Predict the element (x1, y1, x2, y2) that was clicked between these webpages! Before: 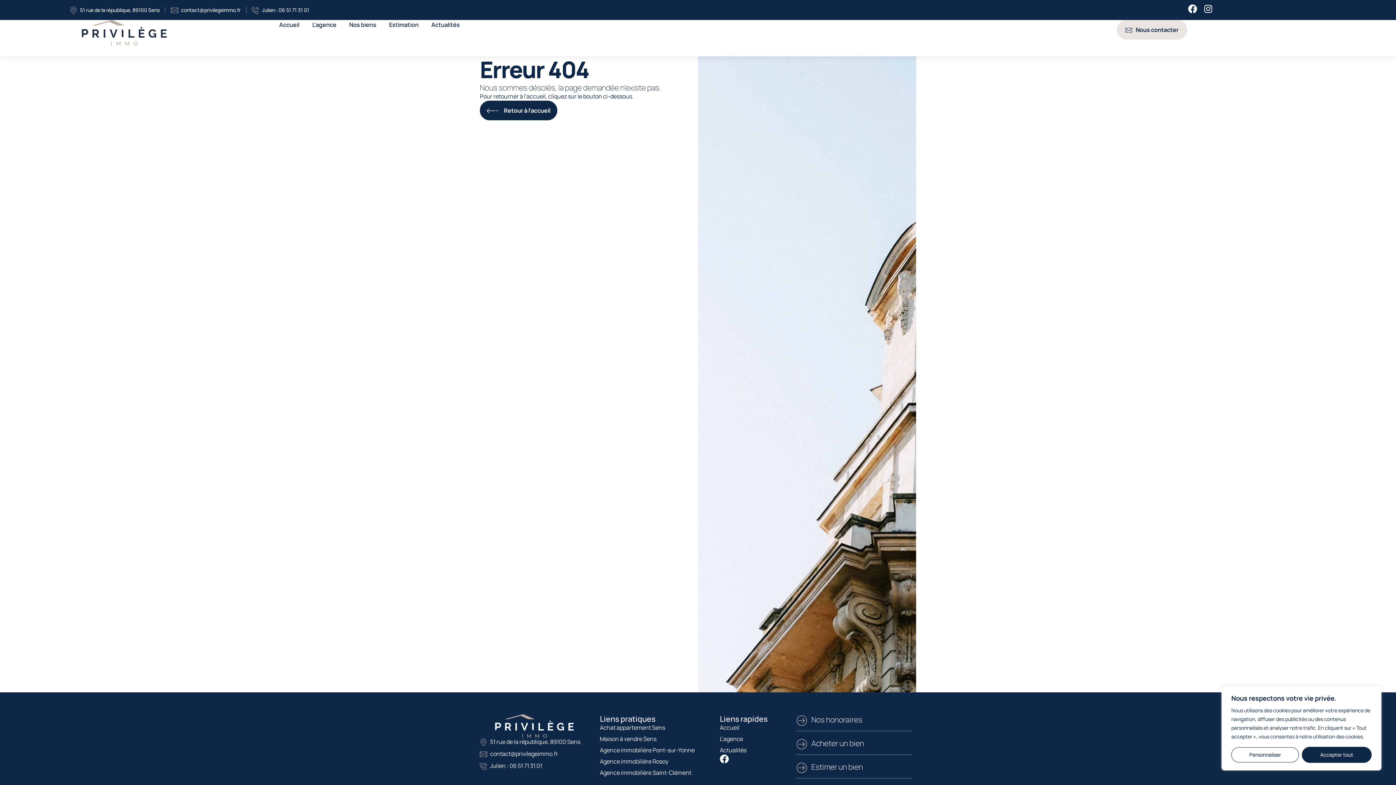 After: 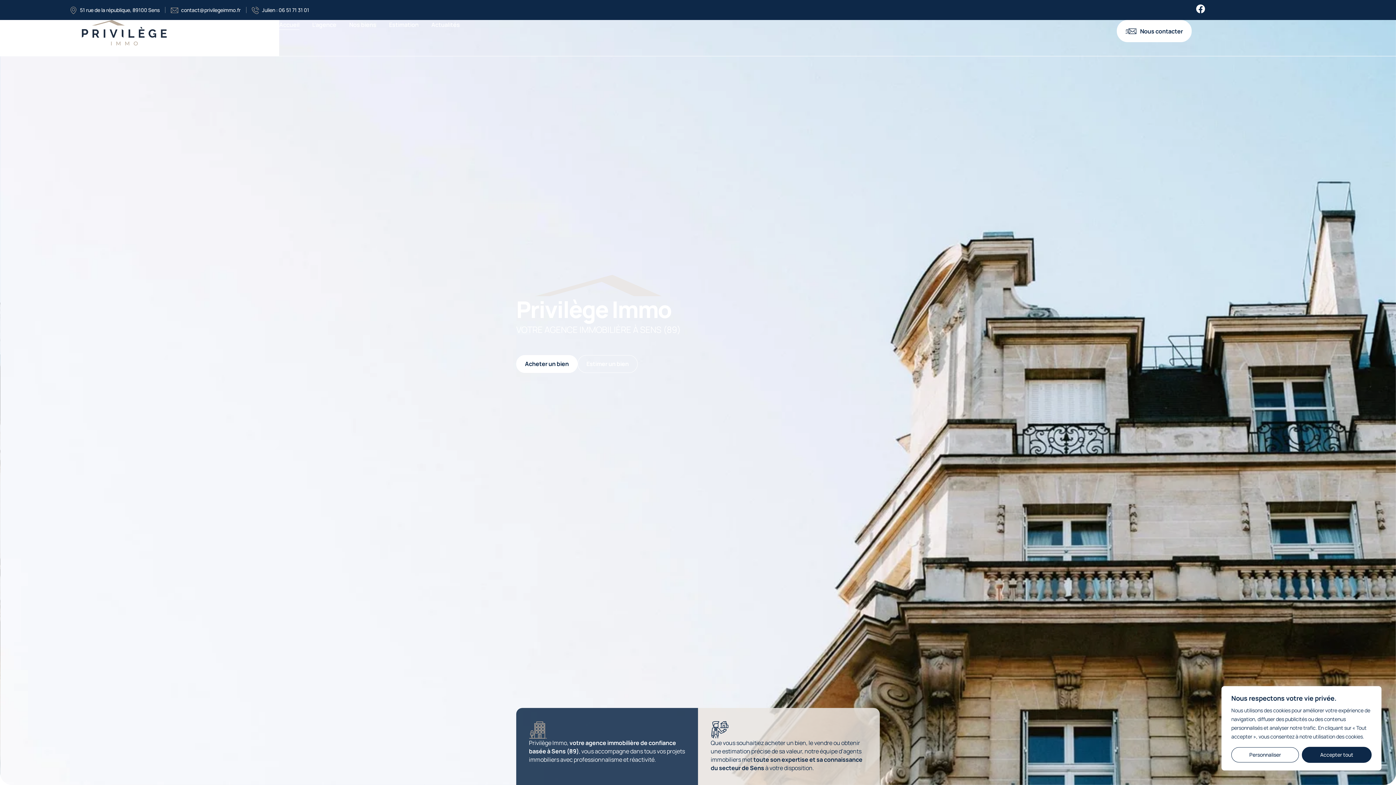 Action: bbox: (69, 20, 178, 45)